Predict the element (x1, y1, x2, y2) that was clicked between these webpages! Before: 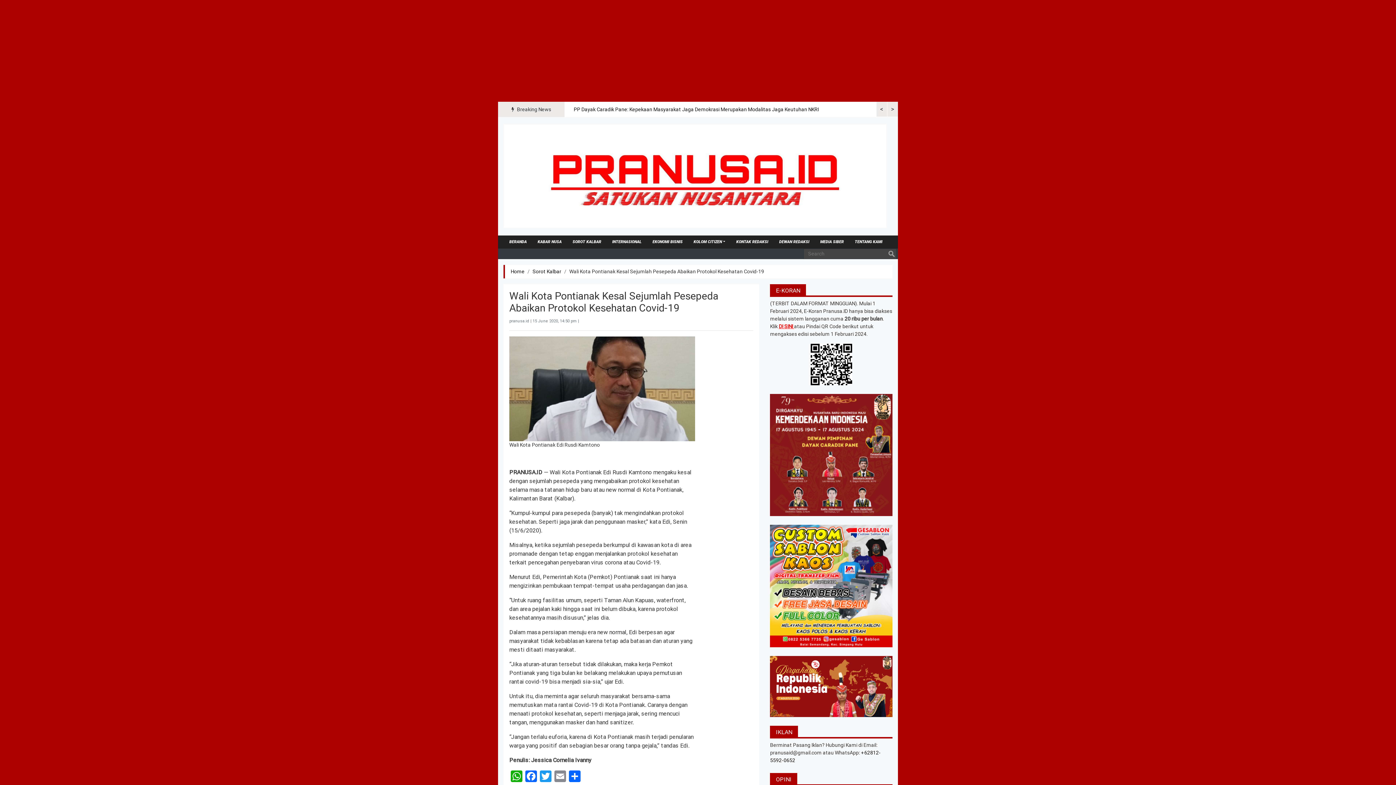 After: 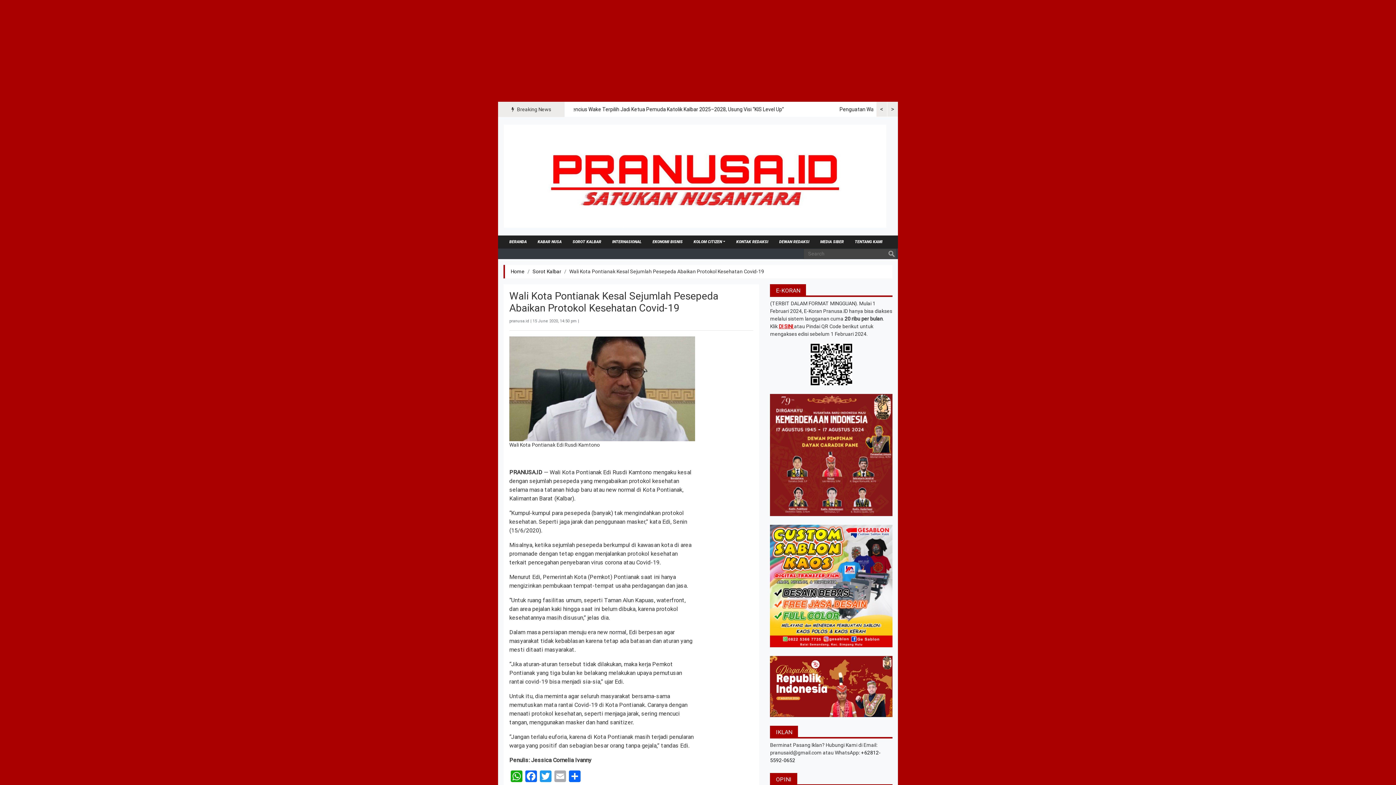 Action: bbox: (553, 771, 567, 784) label: Email